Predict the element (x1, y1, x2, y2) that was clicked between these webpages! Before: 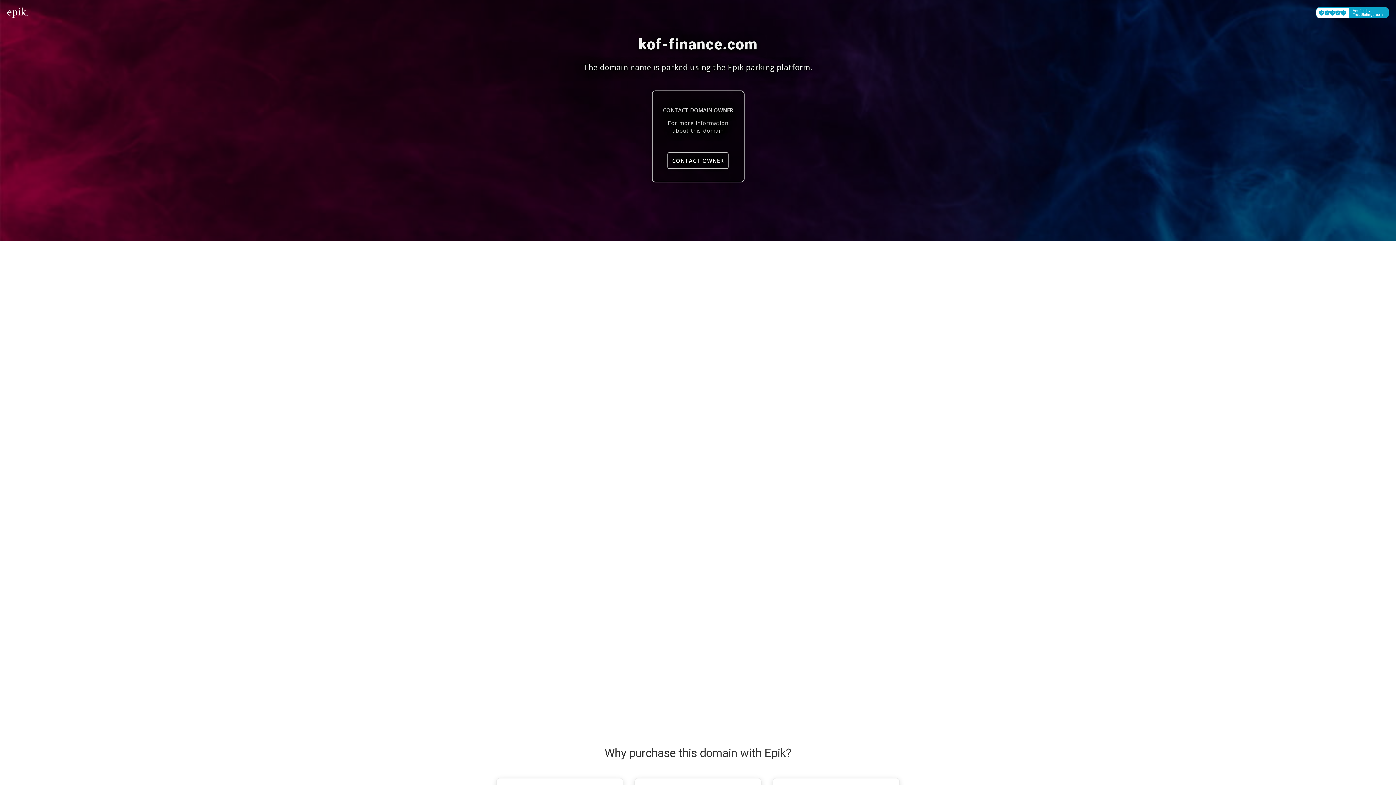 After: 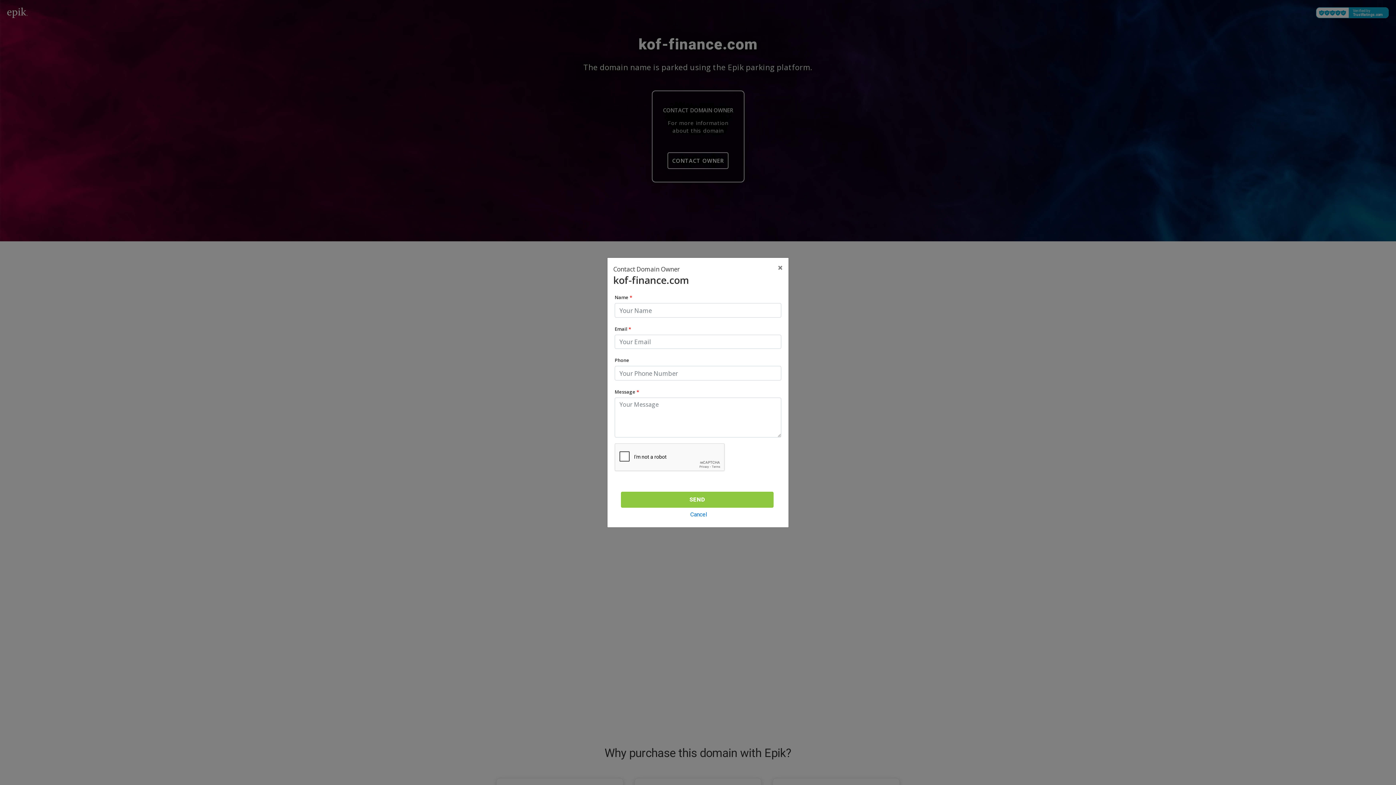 Action: bbox: (667, 152, 728, 169) label: CONTACT OWNER